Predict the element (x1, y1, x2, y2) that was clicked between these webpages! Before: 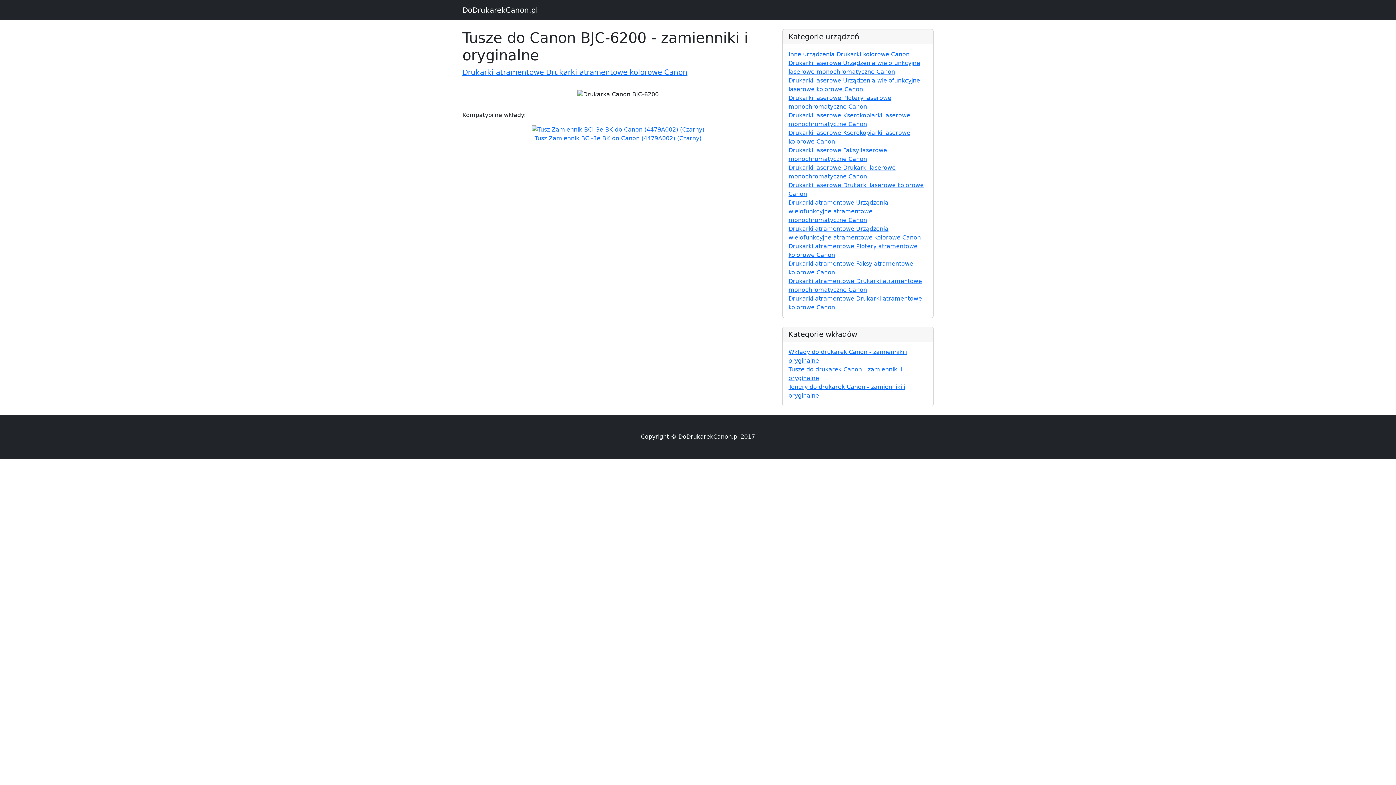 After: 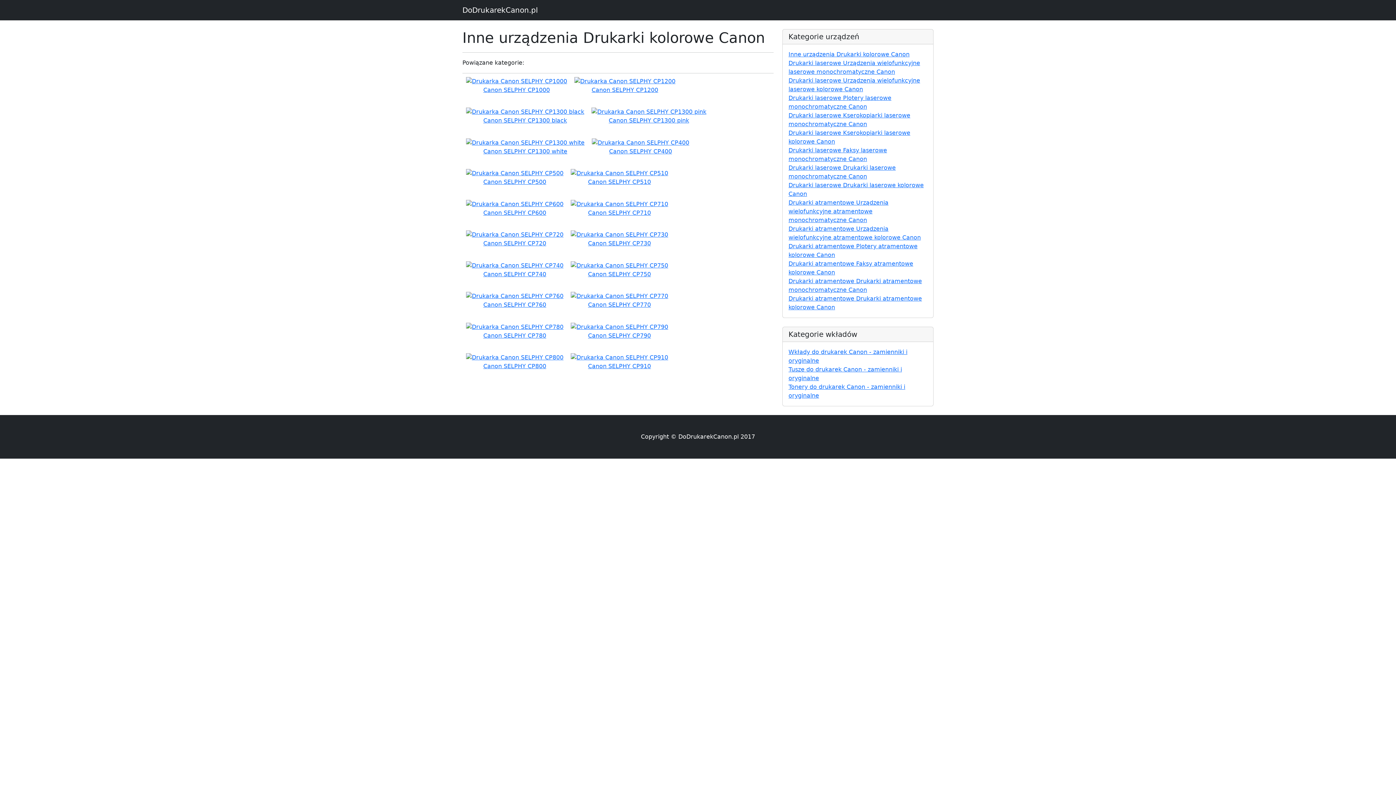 Action: bbox: (788, 50, 909, 57) label: Inne urządzenia Drukarki kolorowe Canon